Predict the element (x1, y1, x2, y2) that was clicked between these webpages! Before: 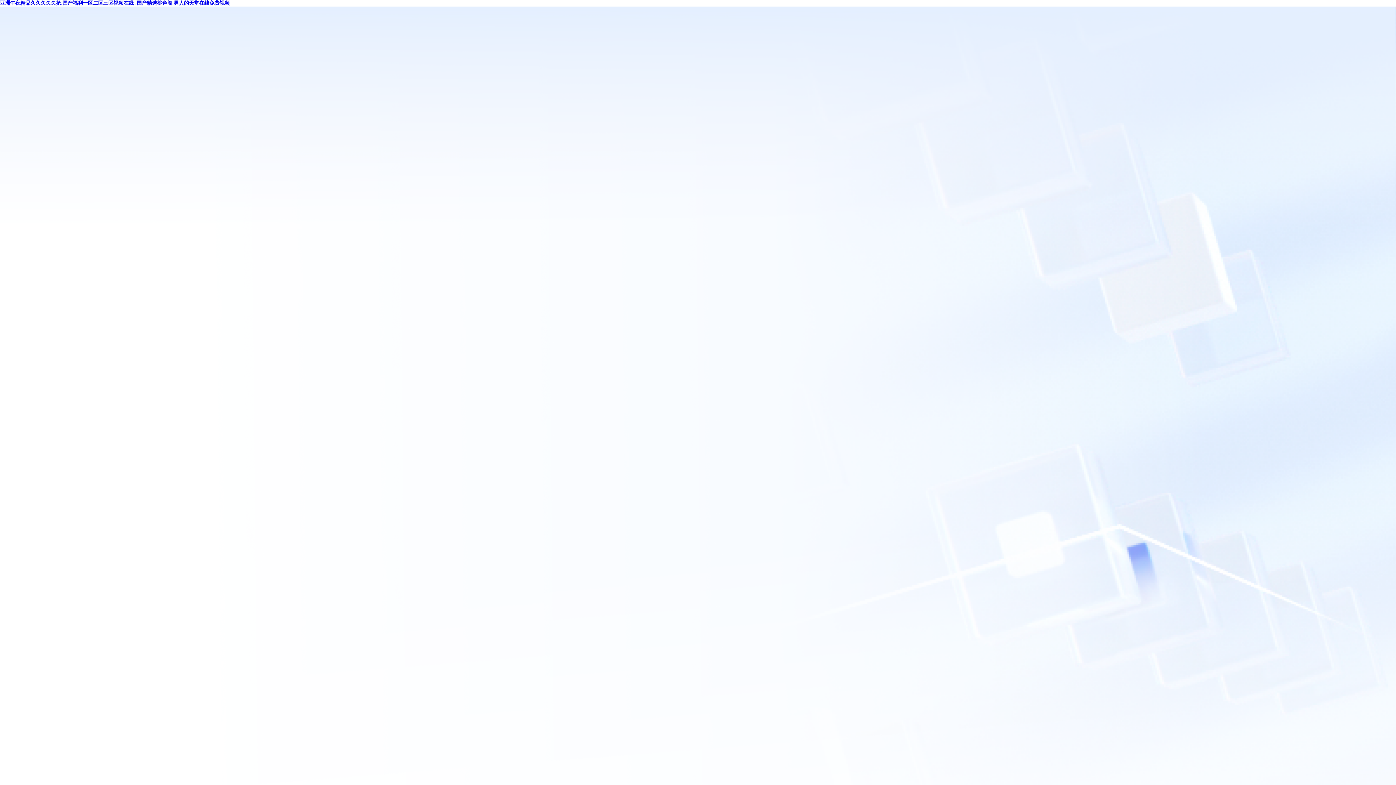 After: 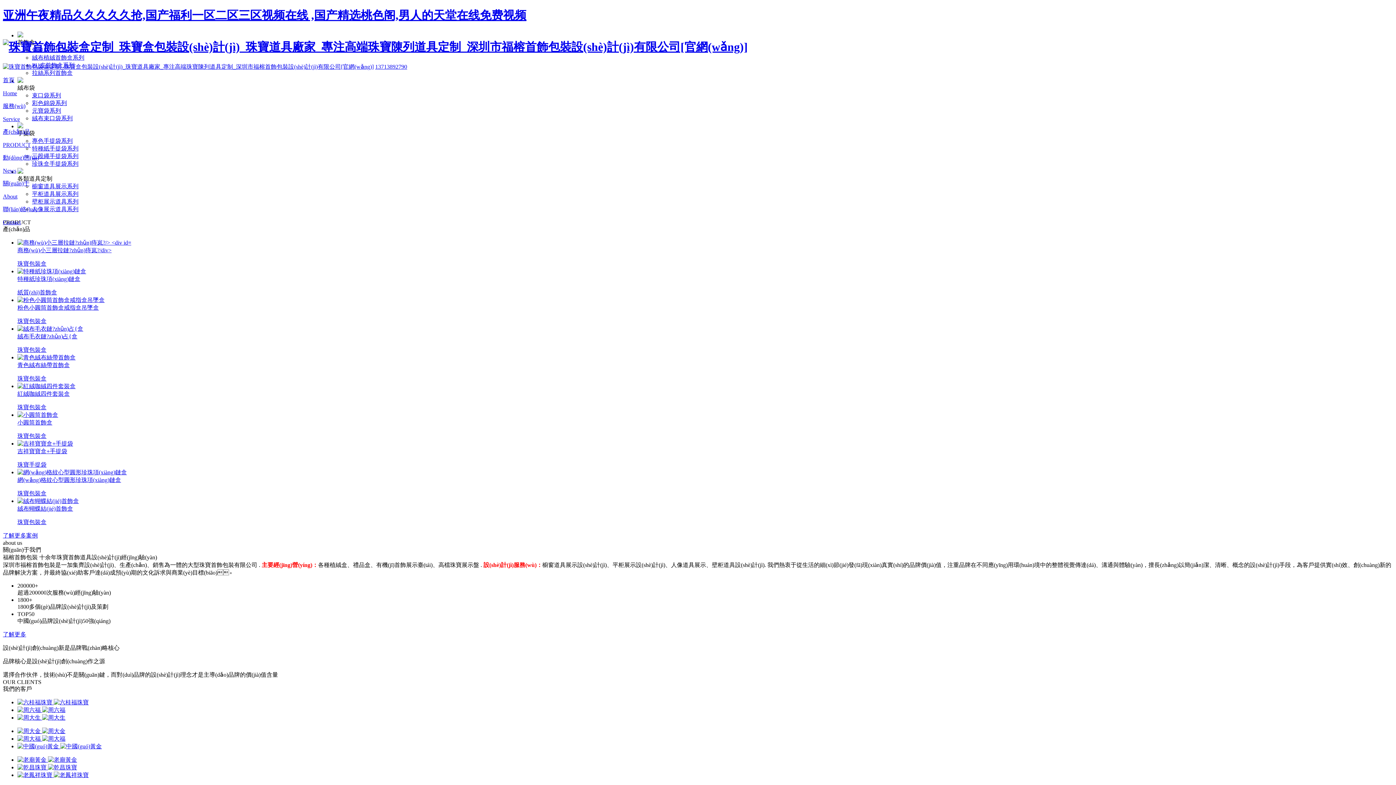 Action: bbox: (0, 0, 229, 5) label: 亚洲午夜精品久久久久久抢,国产福利一区二区三区视频在线 ,国产精选桃色阁,男人的天堂在线免费视频